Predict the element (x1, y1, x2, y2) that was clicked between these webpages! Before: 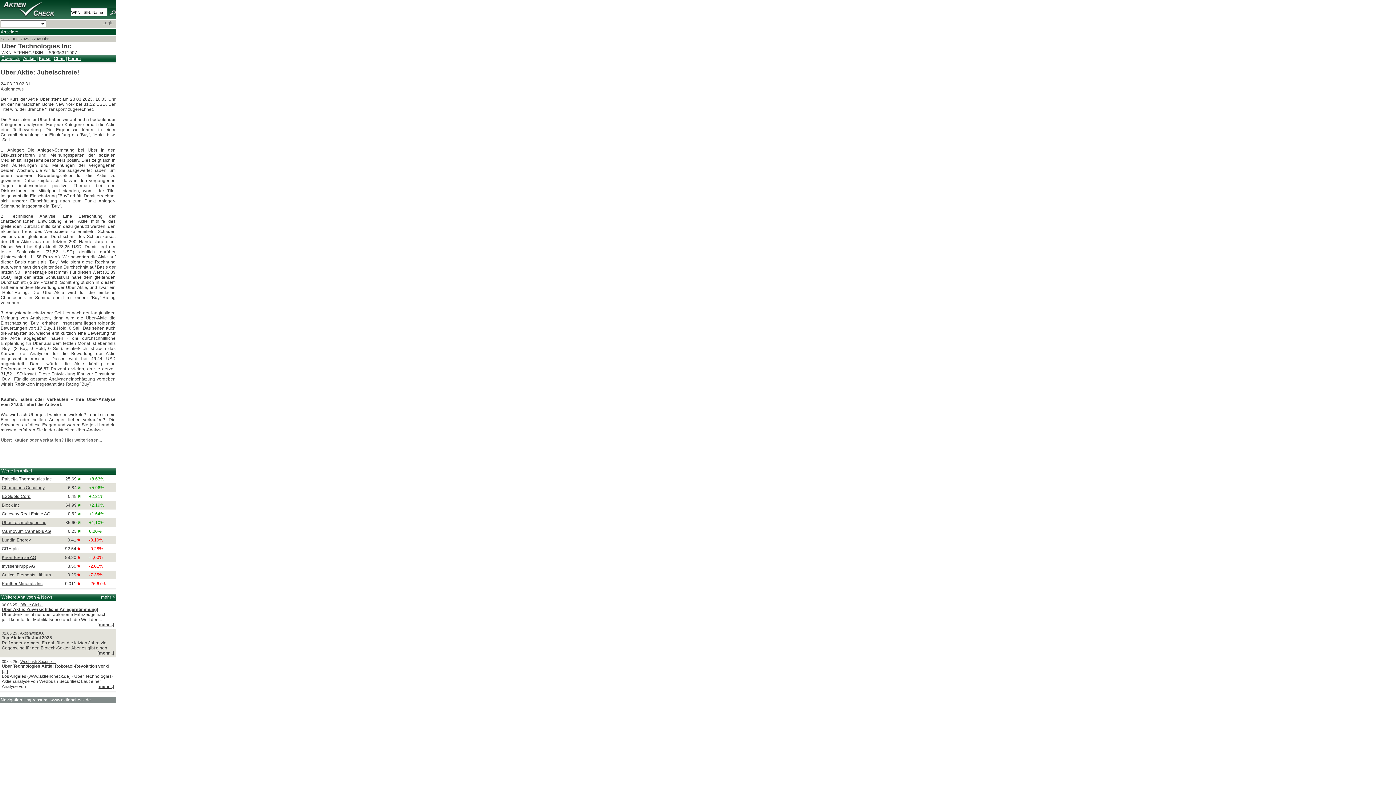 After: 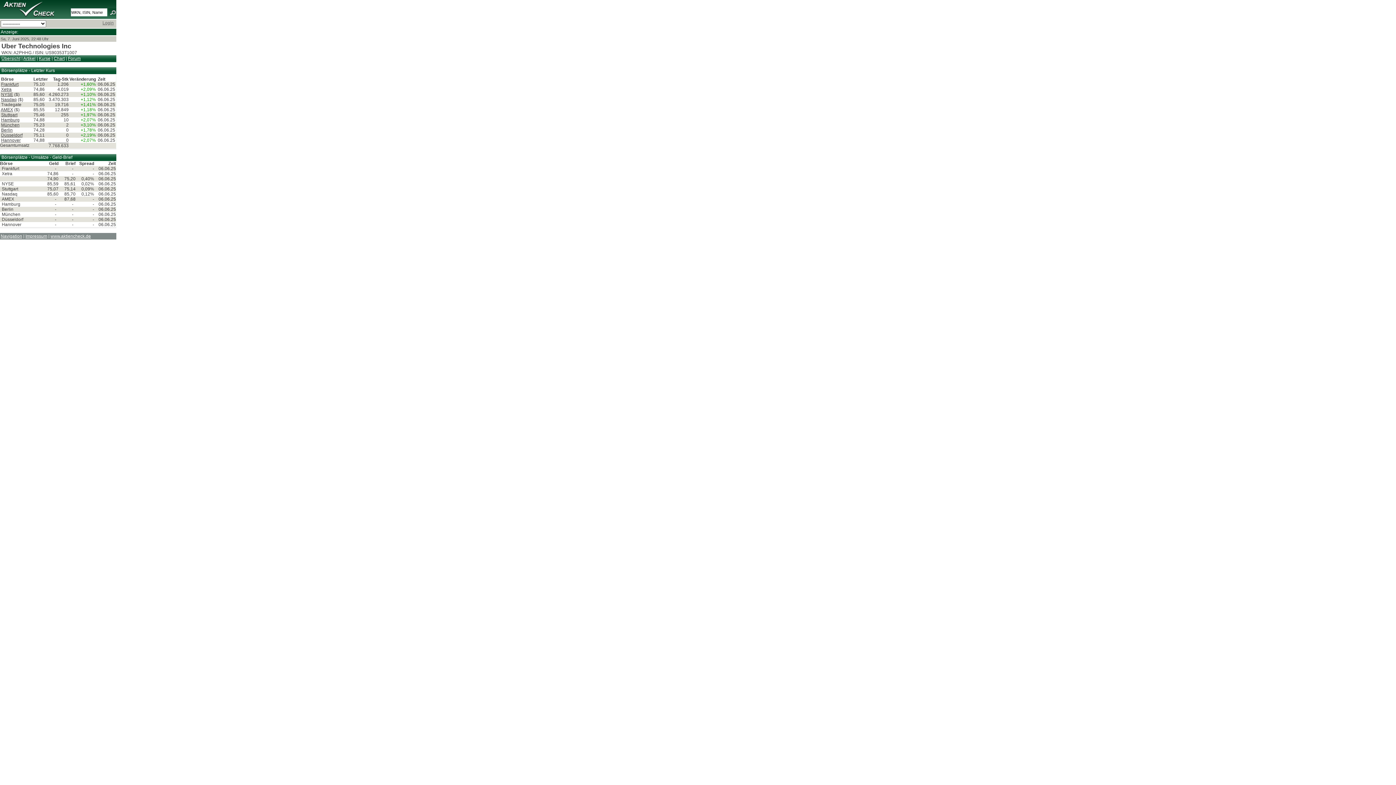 Action: bbox: (38, 56, 50, 61) label: Kurse